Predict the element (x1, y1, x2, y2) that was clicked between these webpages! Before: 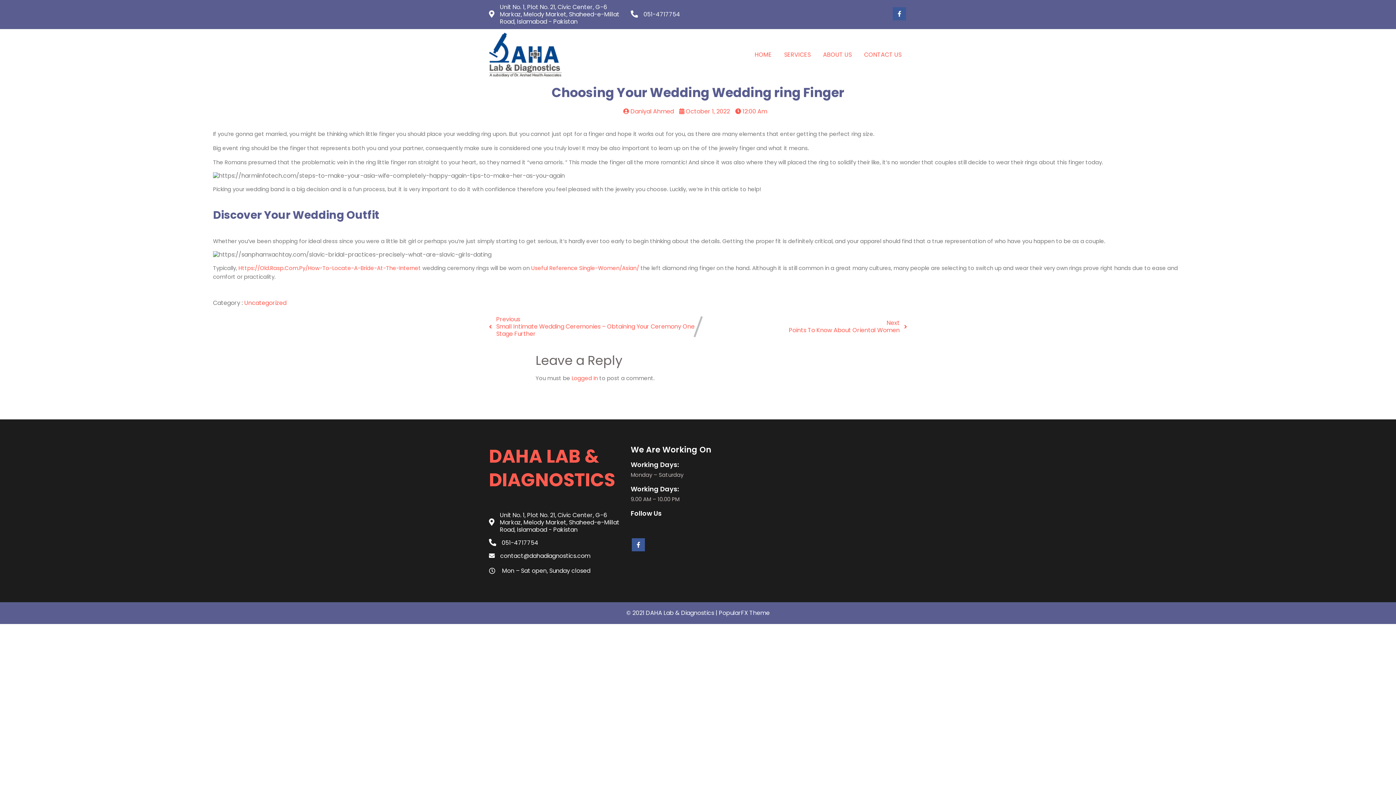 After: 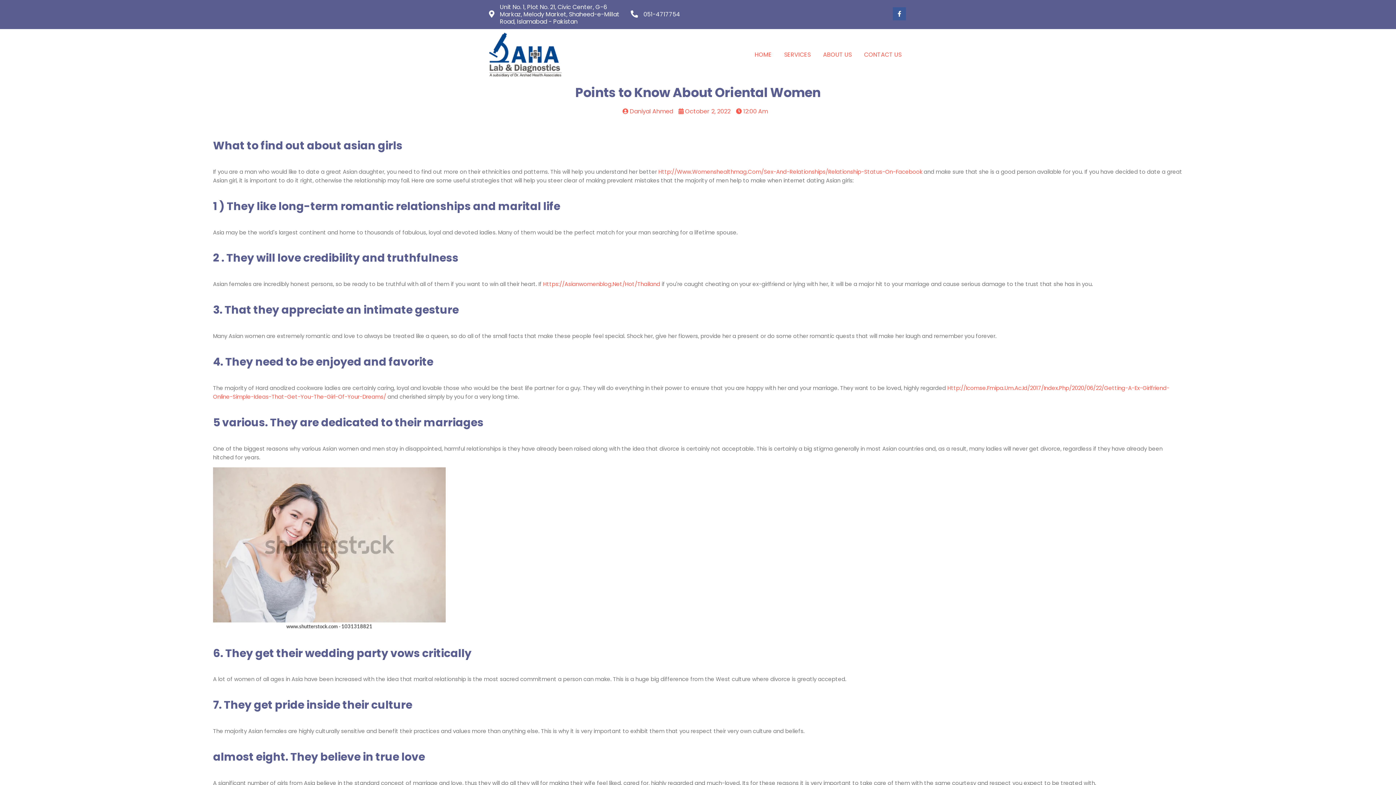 Action: bbox: (789, 319, 907, 334) label: Next
Points To Know About Oriental Women